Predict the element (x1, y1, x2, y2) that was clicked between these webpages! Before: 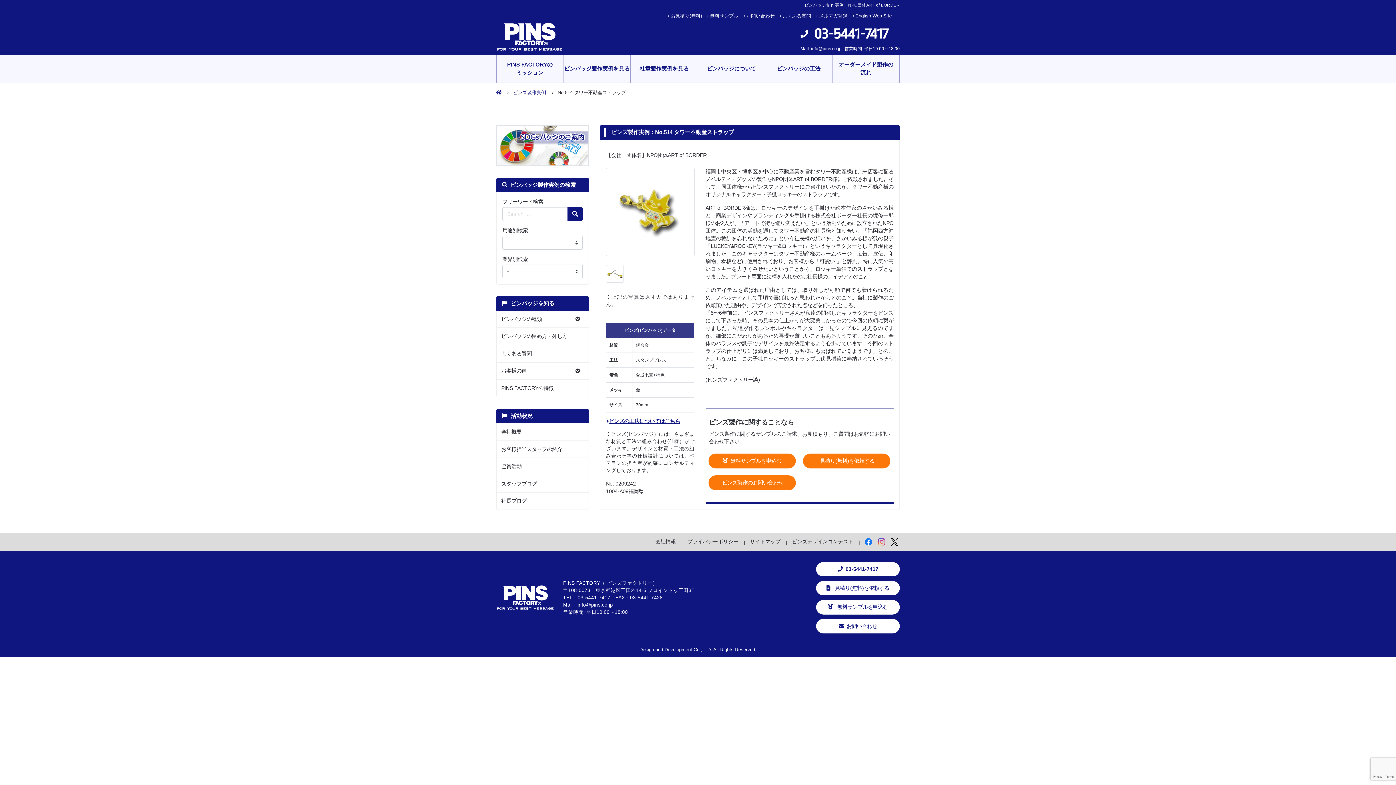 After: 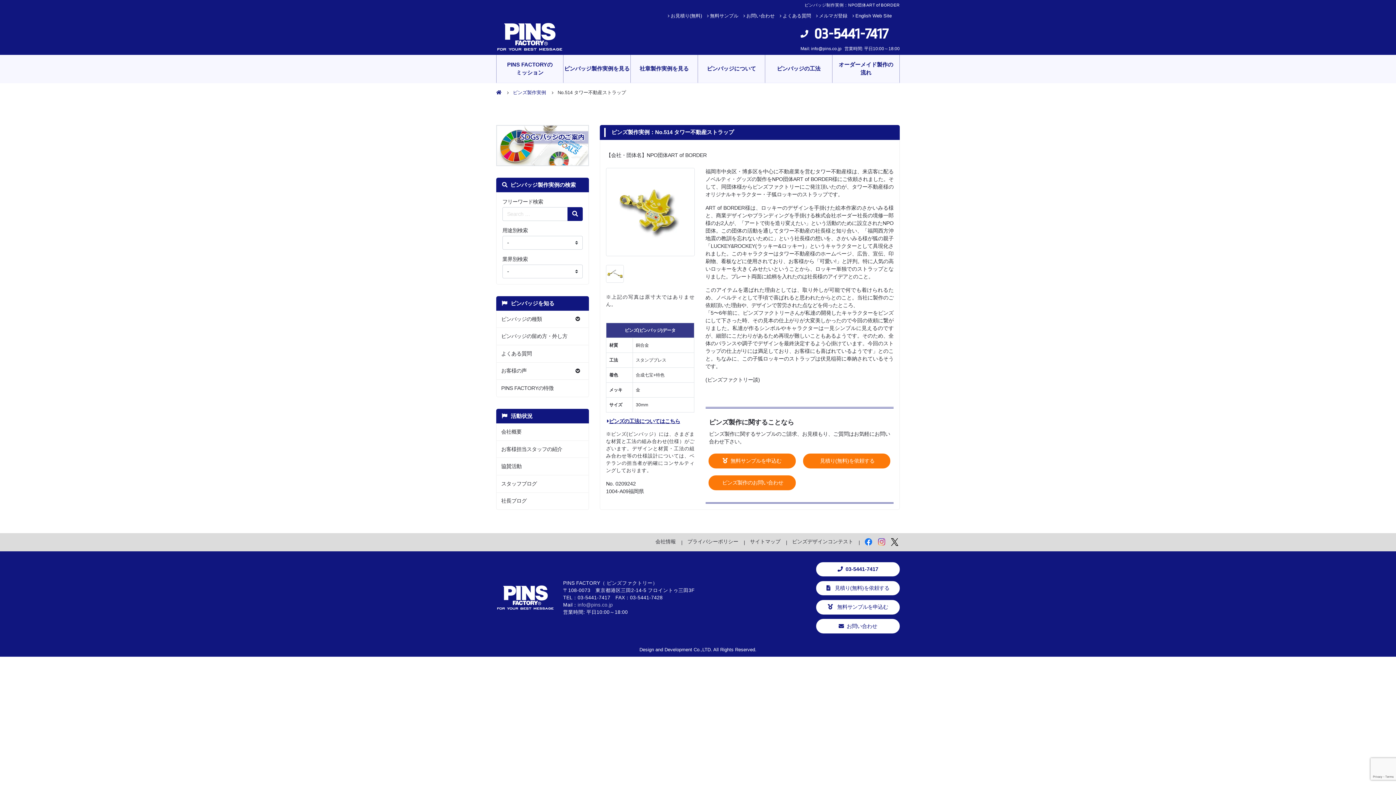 Action: bbox: (577, 602, 613, 607) label: info@pins.co.jp